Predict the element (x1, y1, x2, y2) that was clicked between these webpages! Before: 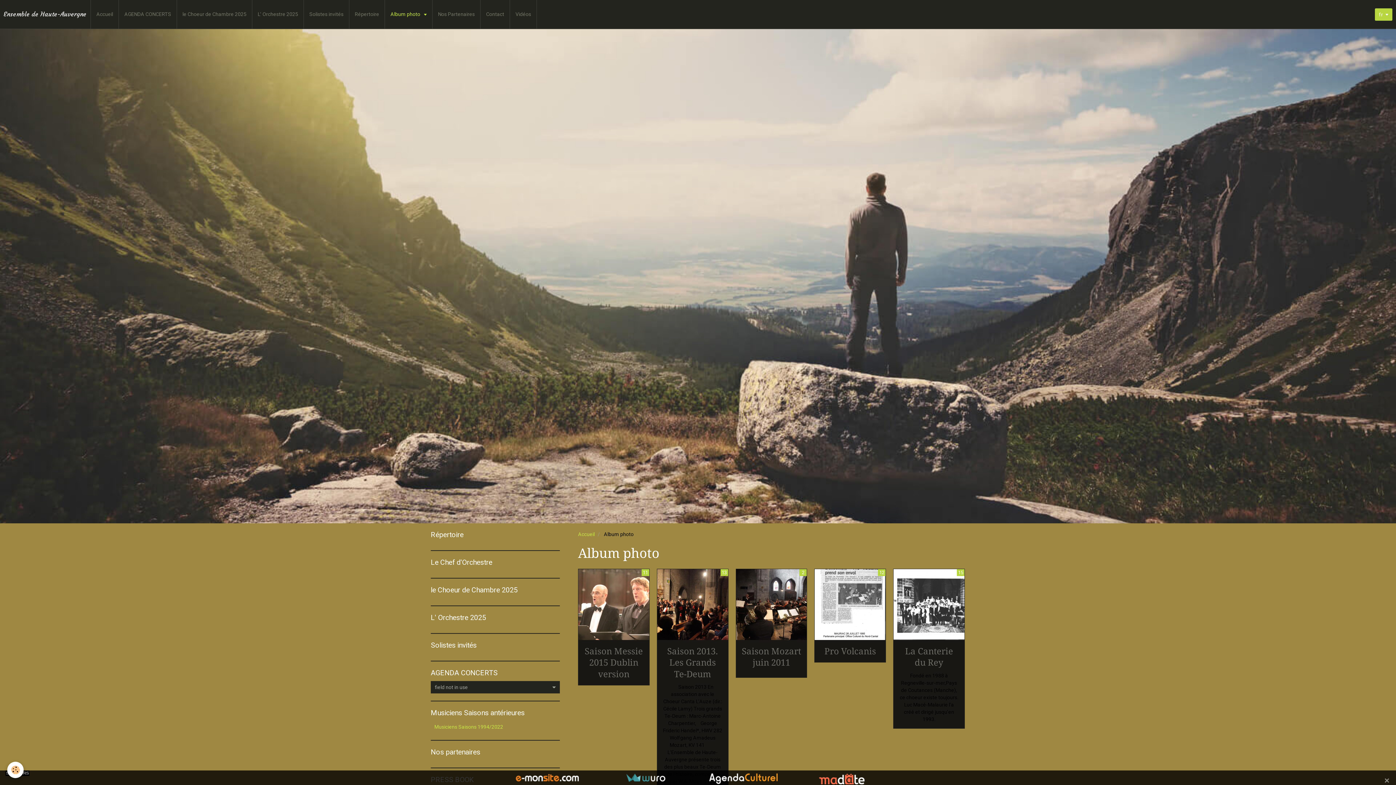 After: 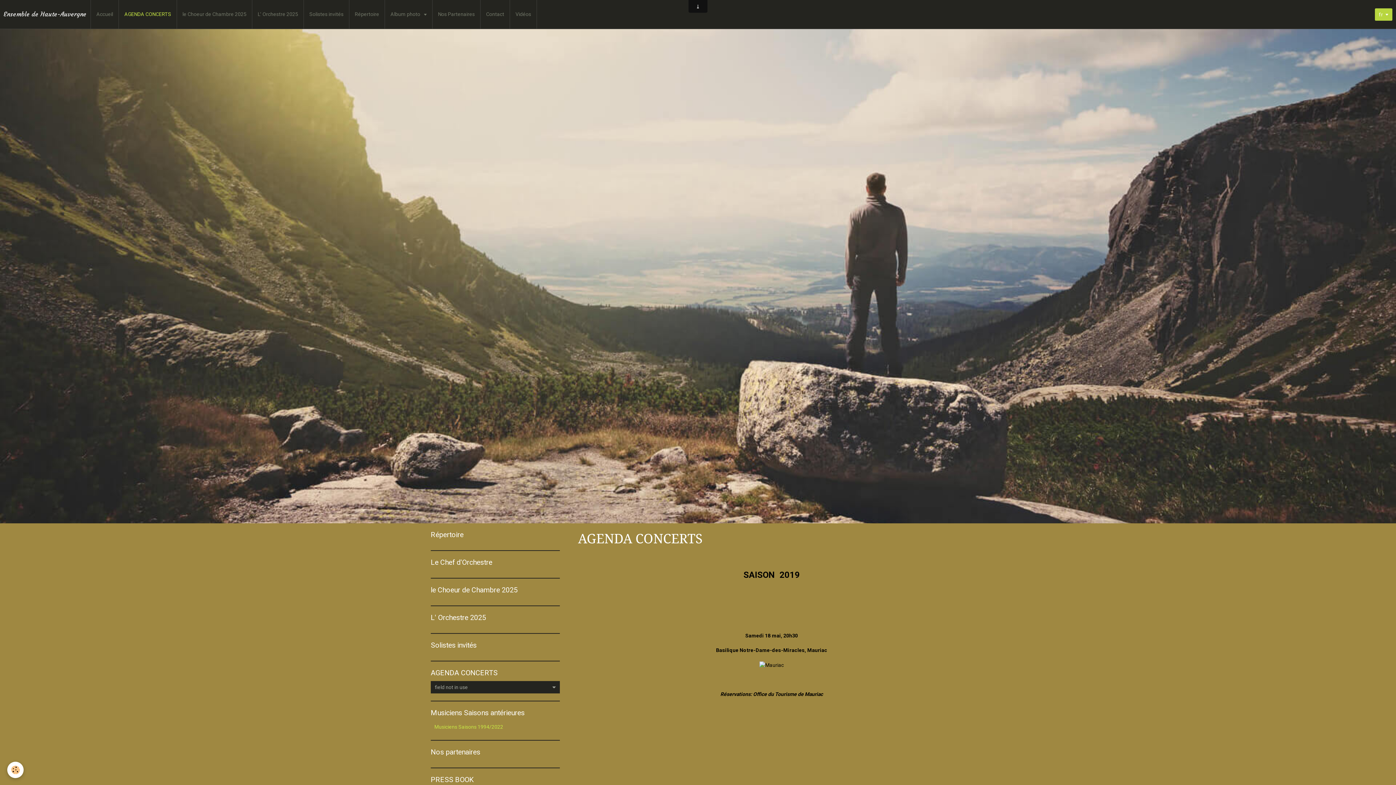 Action: label: AGENDA CONCERTS bbox: (430, 669, 497, 677)